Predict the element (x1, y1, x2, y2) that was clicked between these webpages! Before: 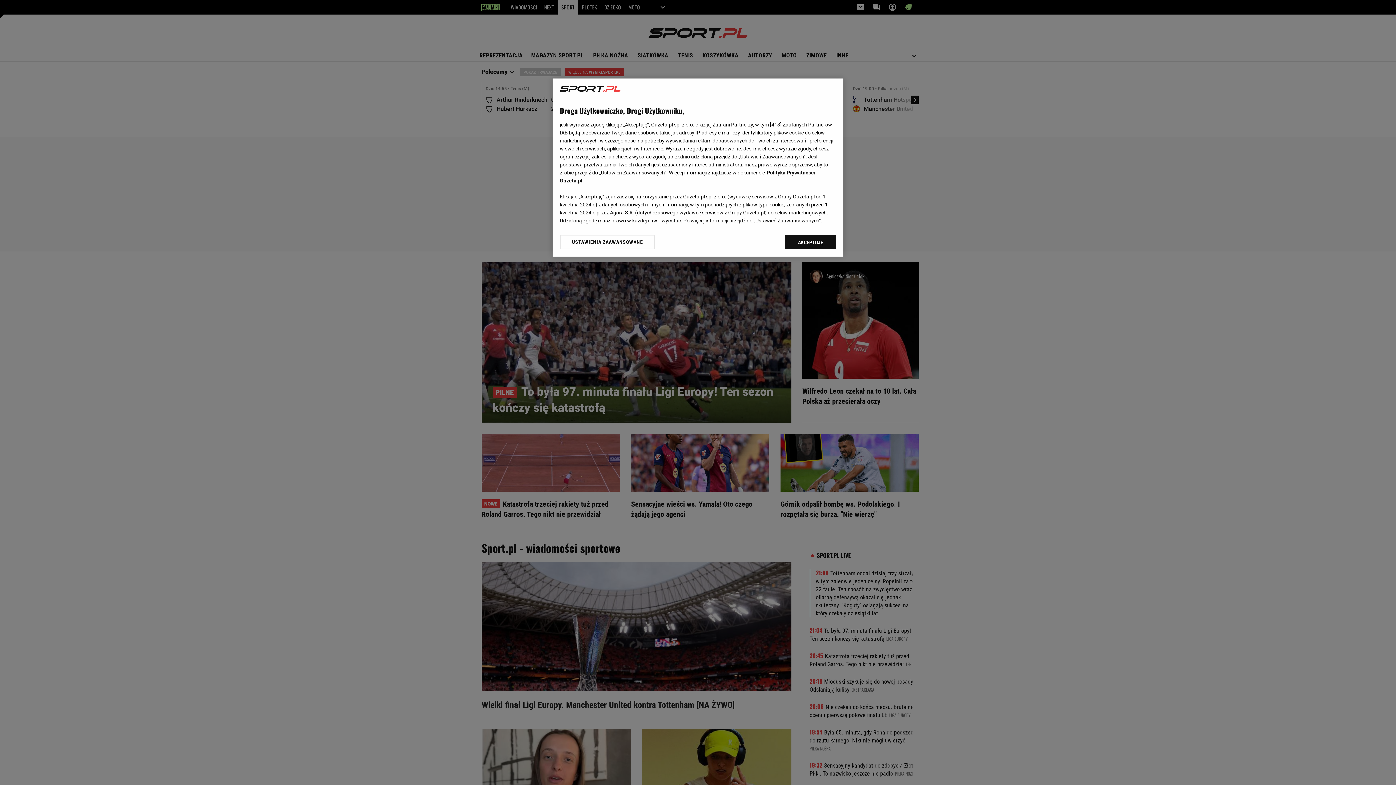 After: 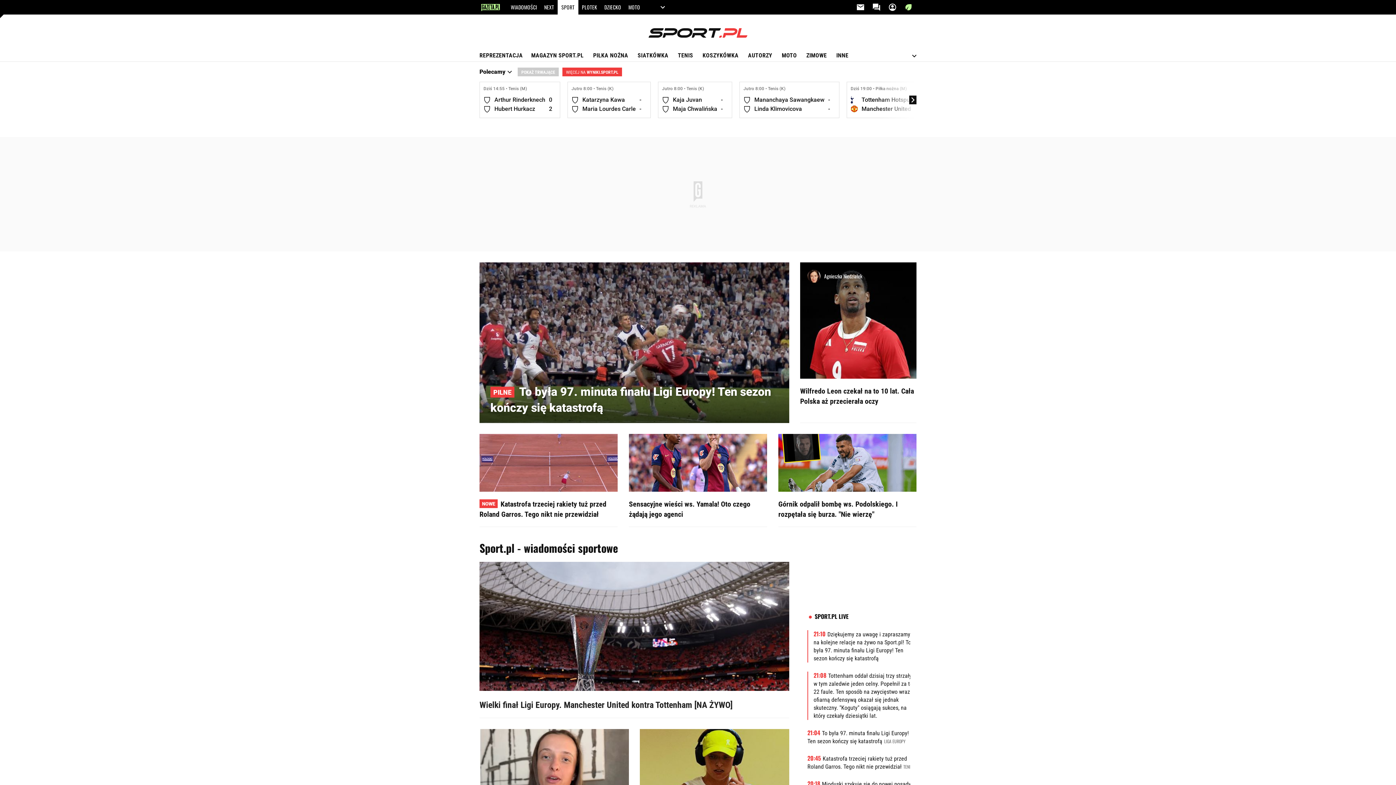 Action: bbox: (785, 234, 836, 249) label: AKCEPTUJĘ